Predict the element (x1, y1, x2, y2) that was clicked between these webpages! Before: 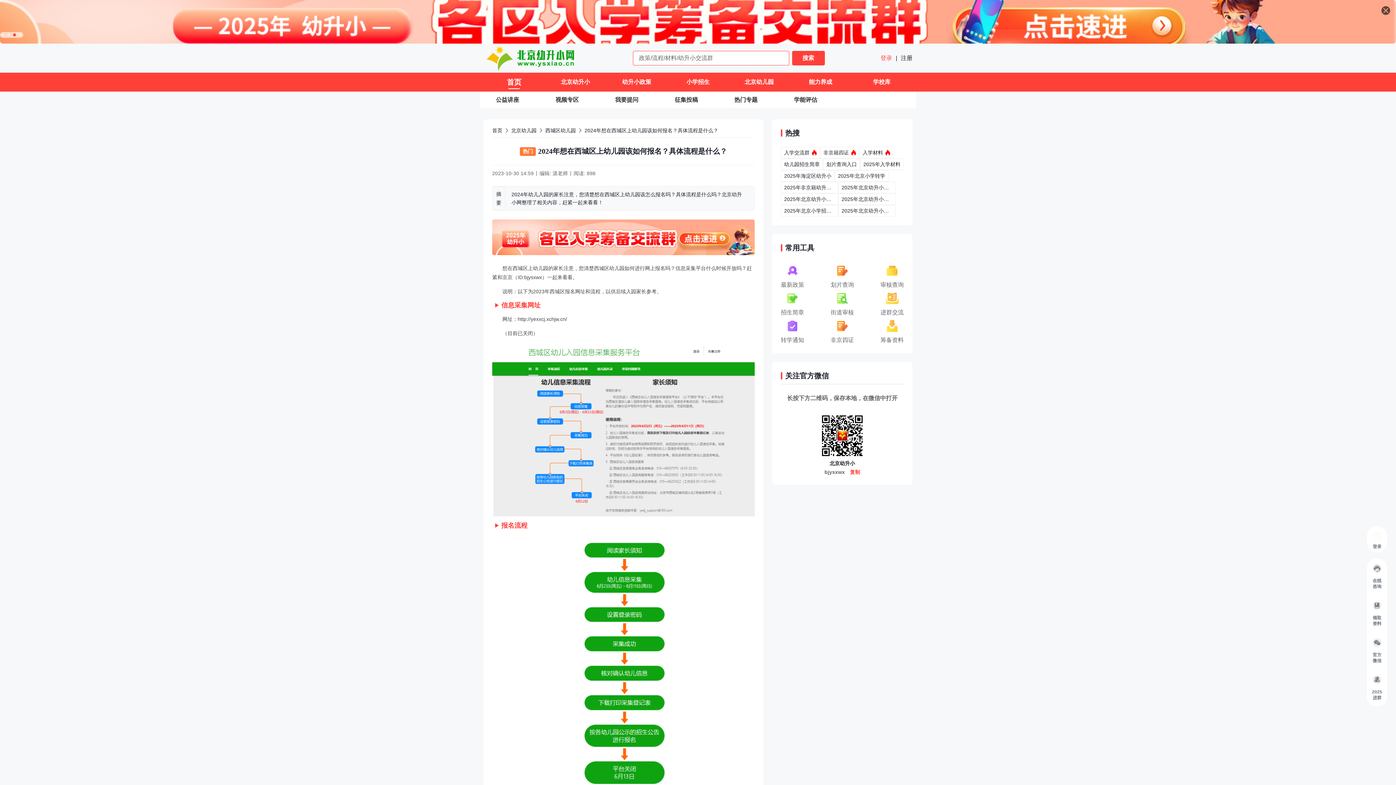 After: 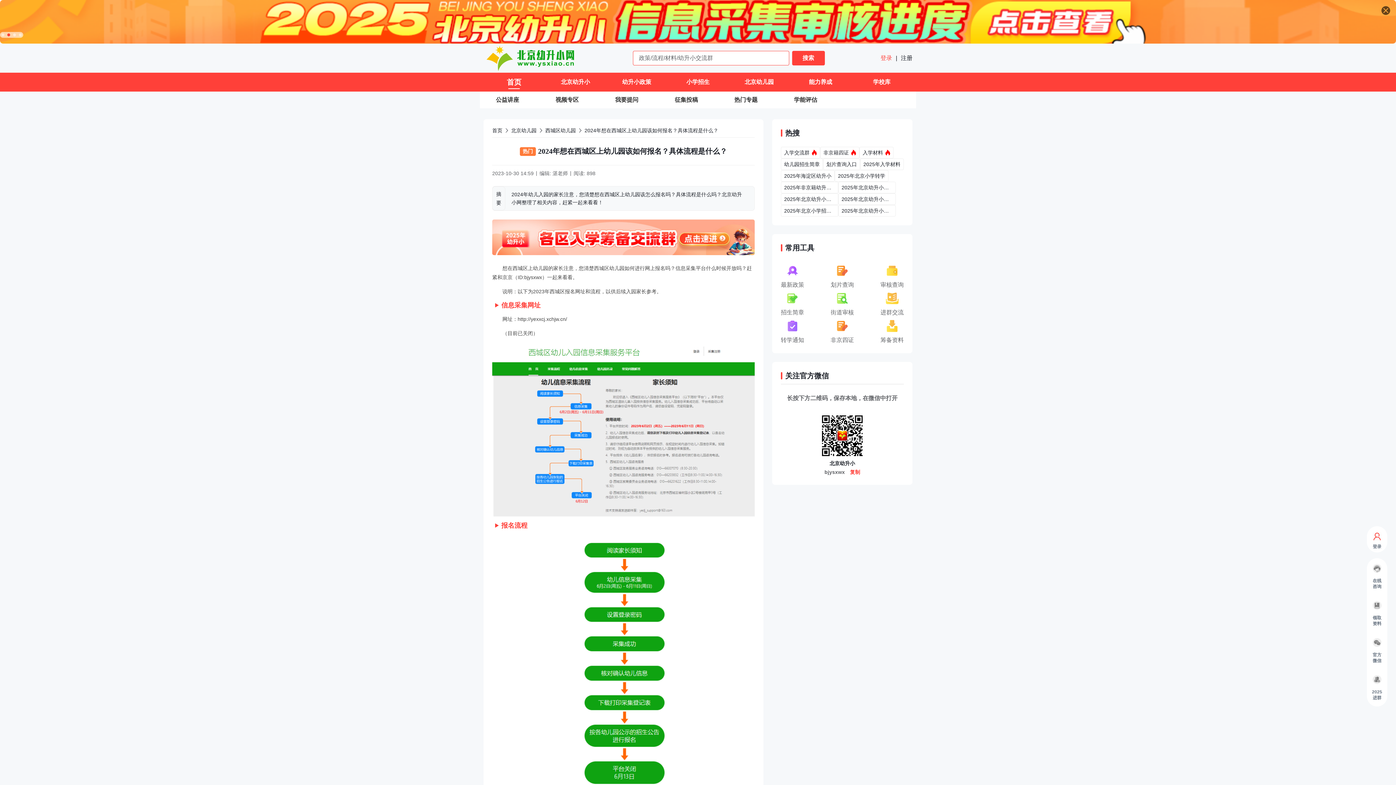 Action: label: 2024年想在西城区上幼儿园该如何报名？具体流程是什么？ bbox: (584, 127, 718, 133)